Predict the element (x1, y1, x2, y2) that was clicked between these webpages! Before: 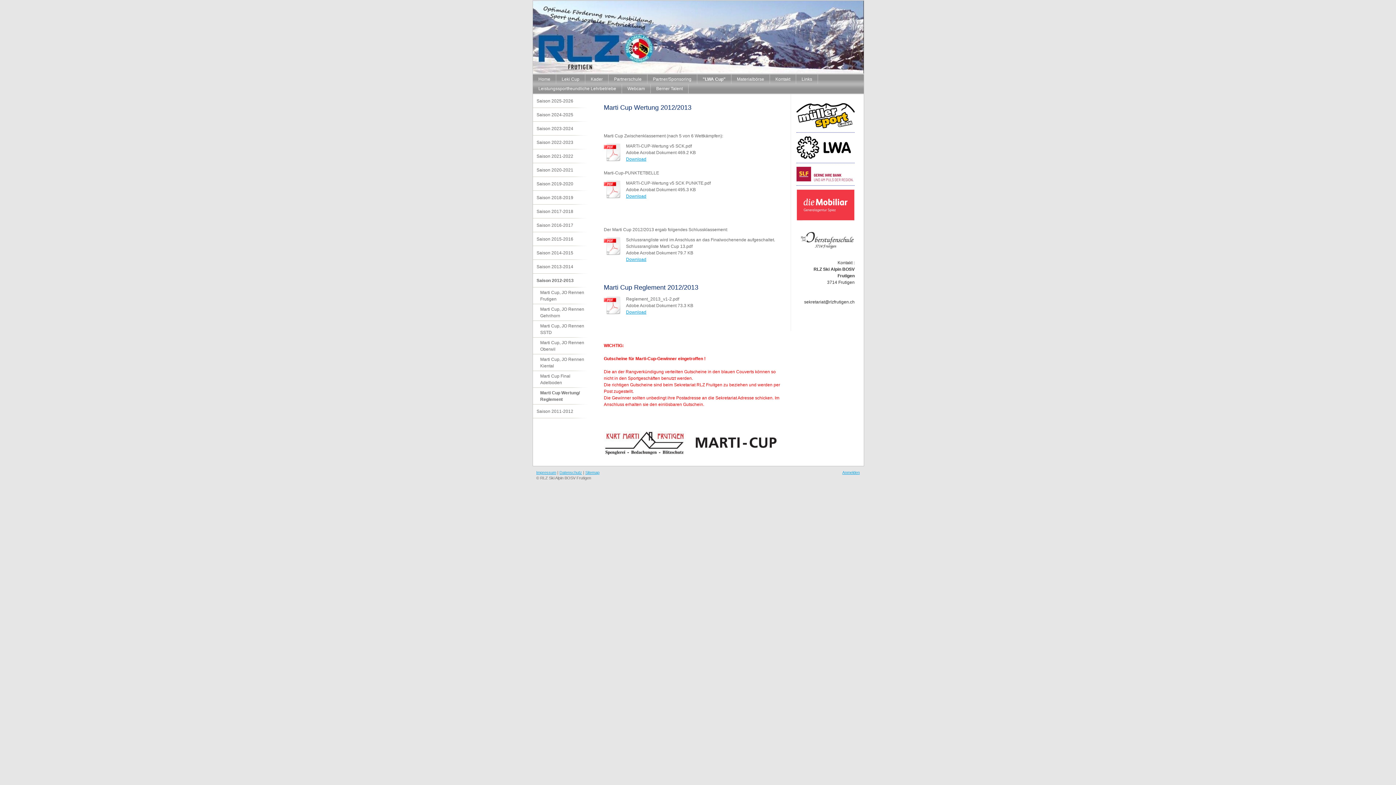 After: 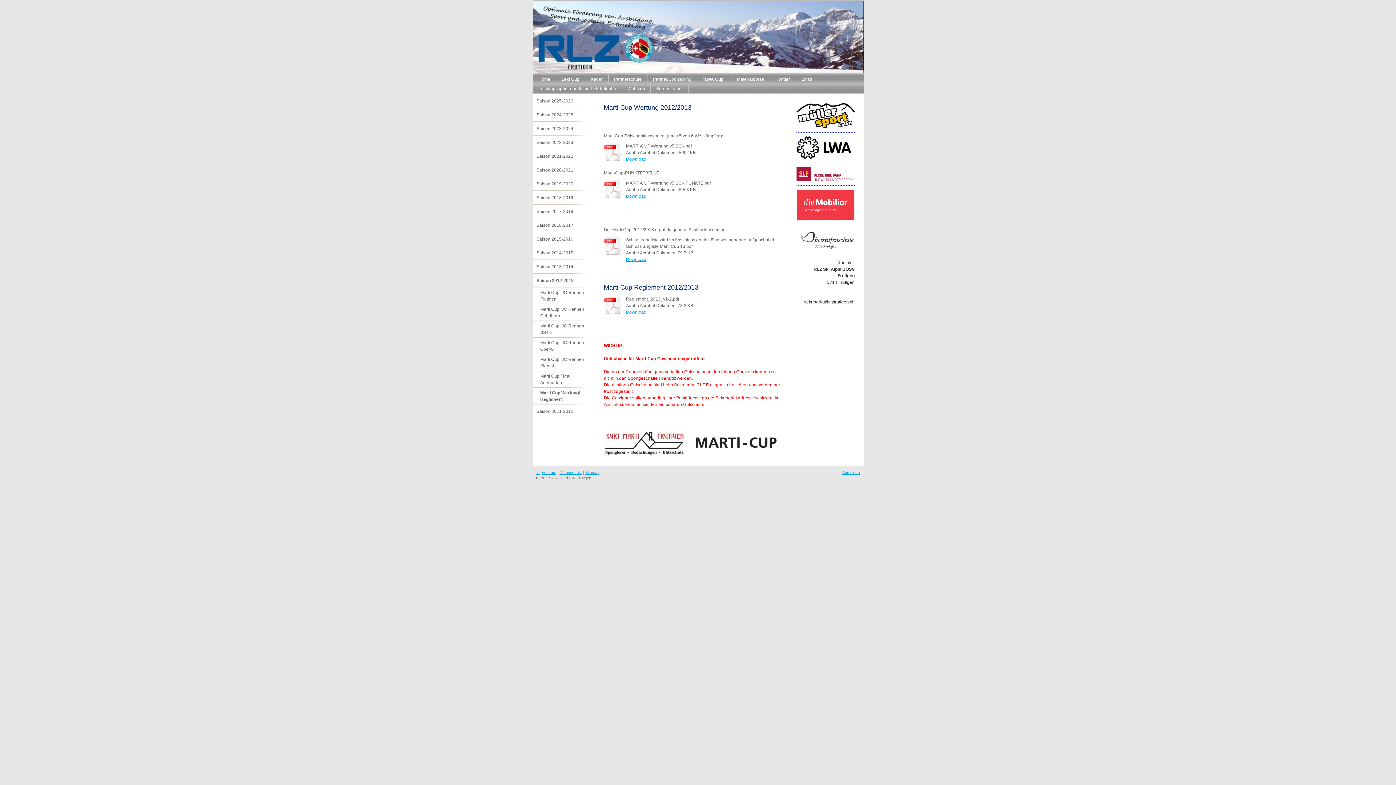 Action: label: Download bbox: (626, 156, 646, 161)